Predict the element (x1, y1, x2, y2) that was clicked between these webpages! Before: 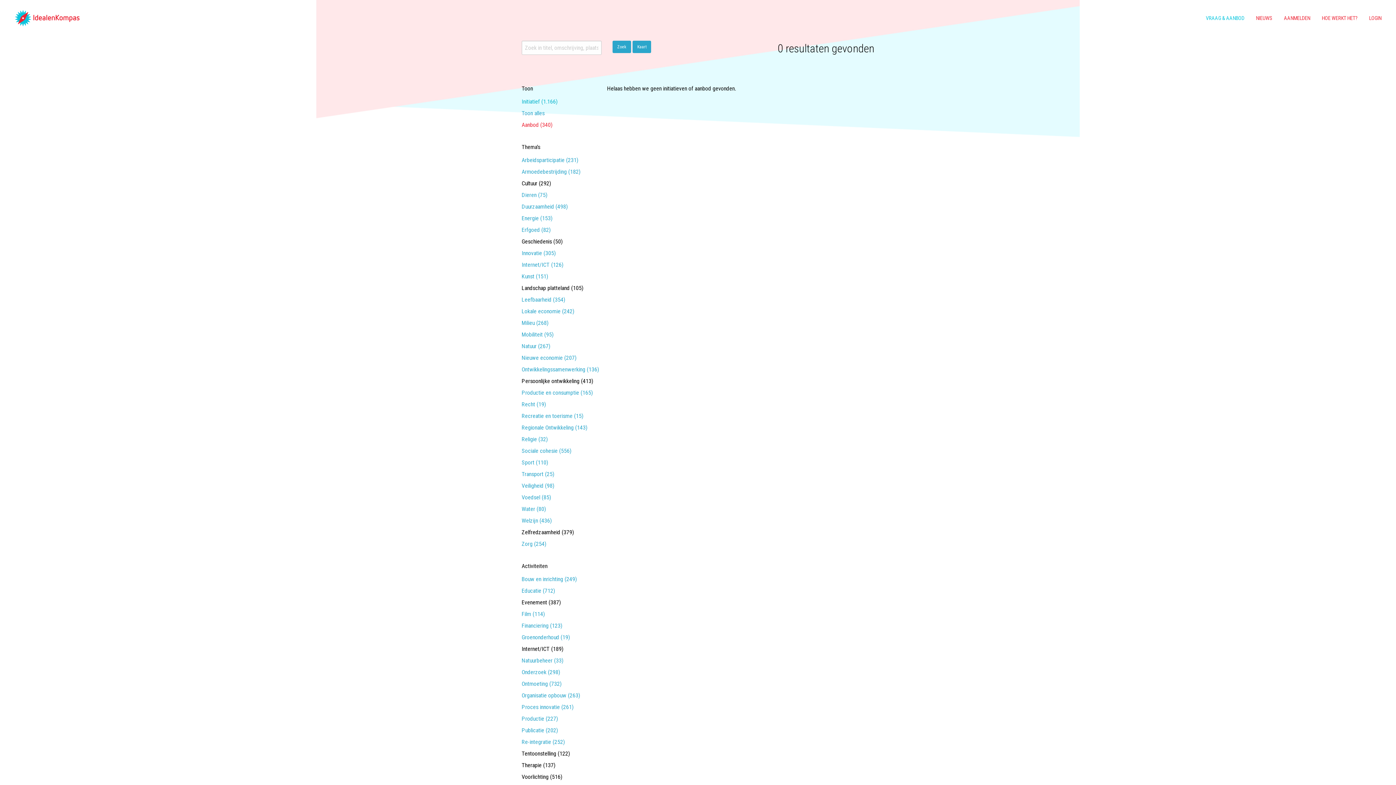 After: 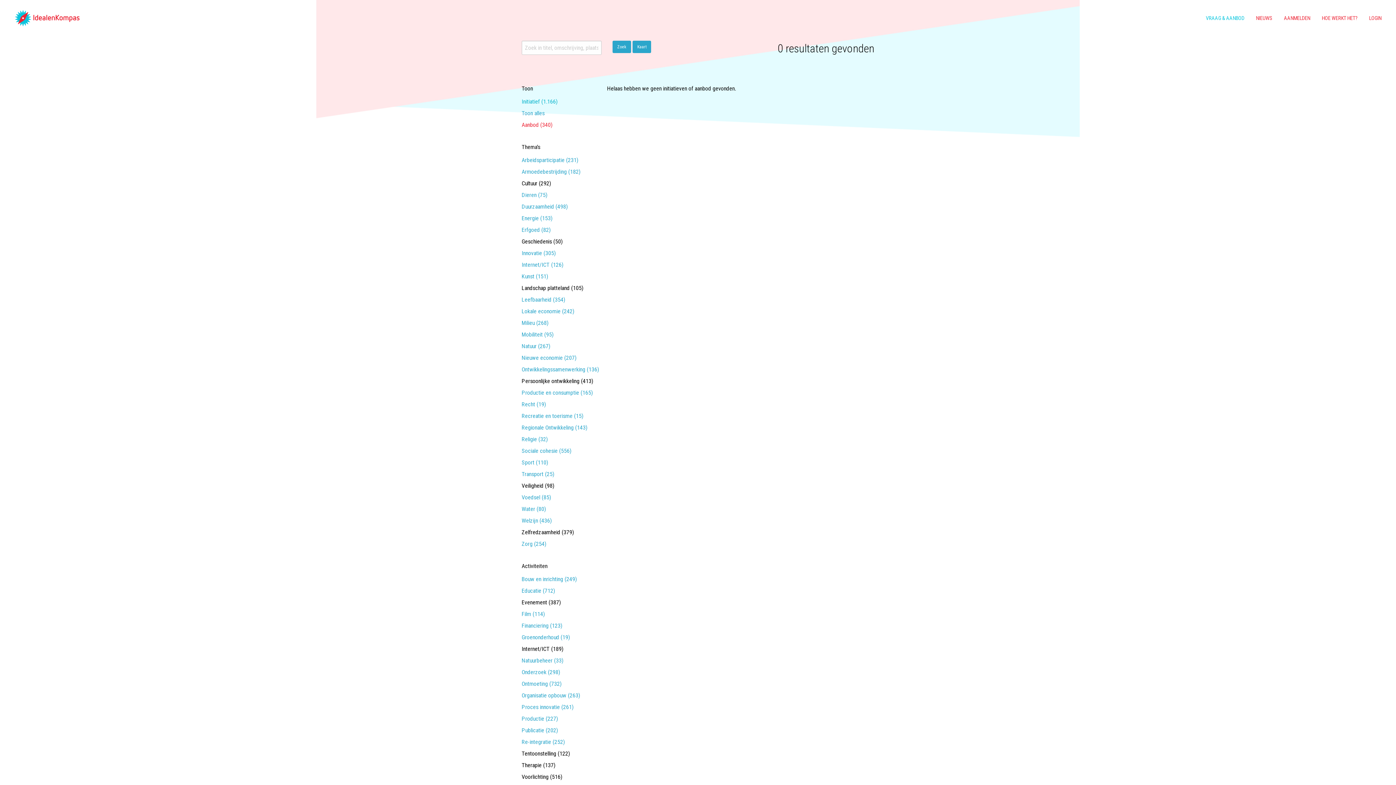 Action: label: Veiligheid (98) bbox: (521, 483, 601, 494)